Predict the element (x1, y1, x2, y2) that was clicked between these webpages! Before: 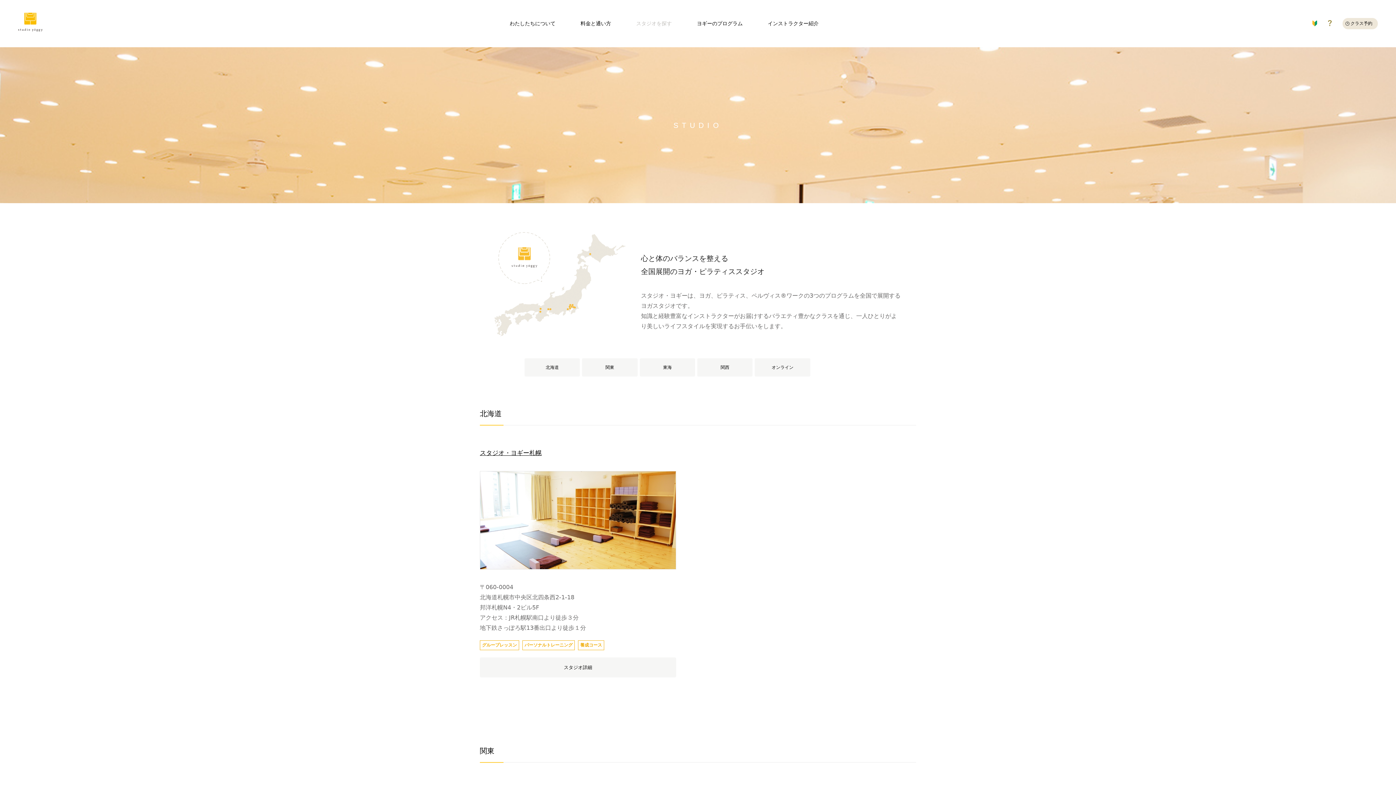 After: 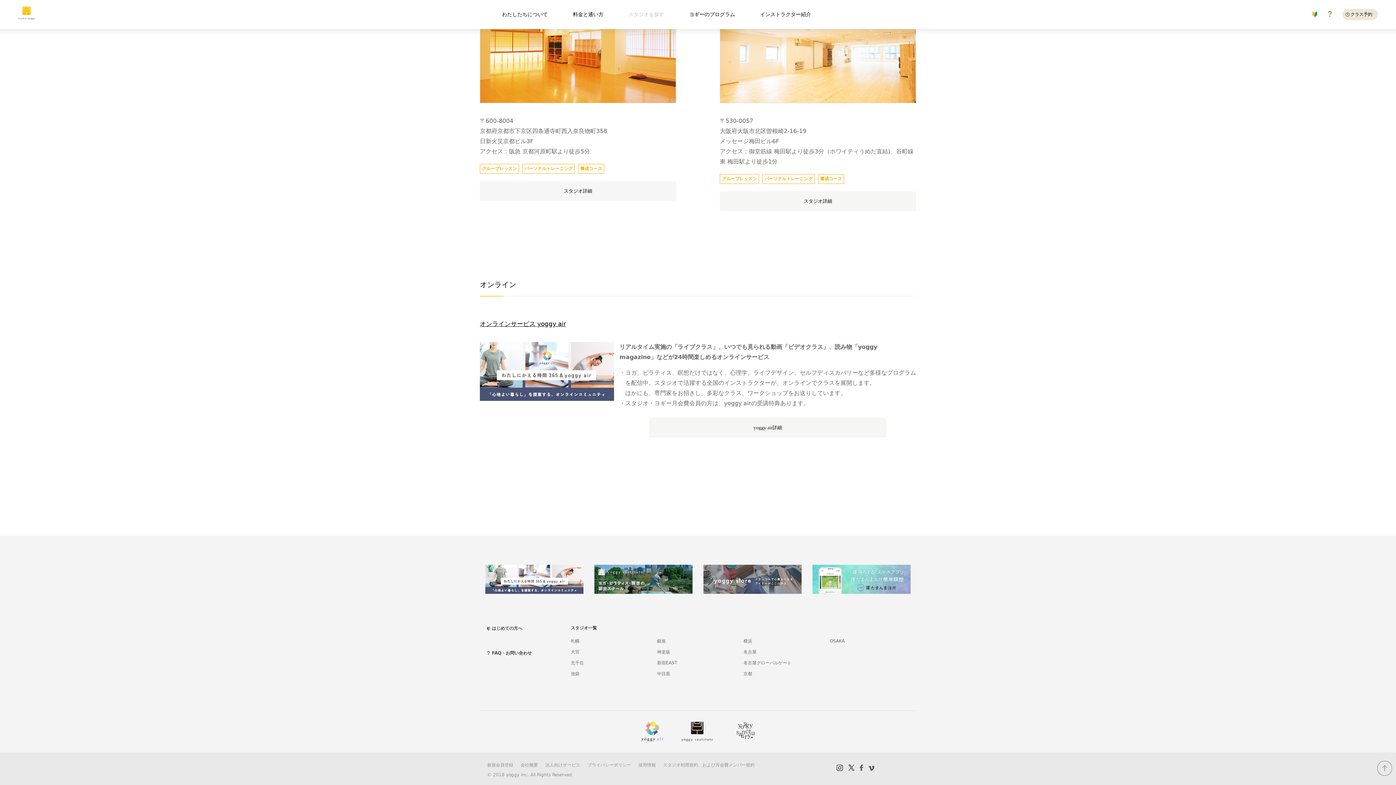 Action: bbox: (755, 358, 810, 376) label: オンライン